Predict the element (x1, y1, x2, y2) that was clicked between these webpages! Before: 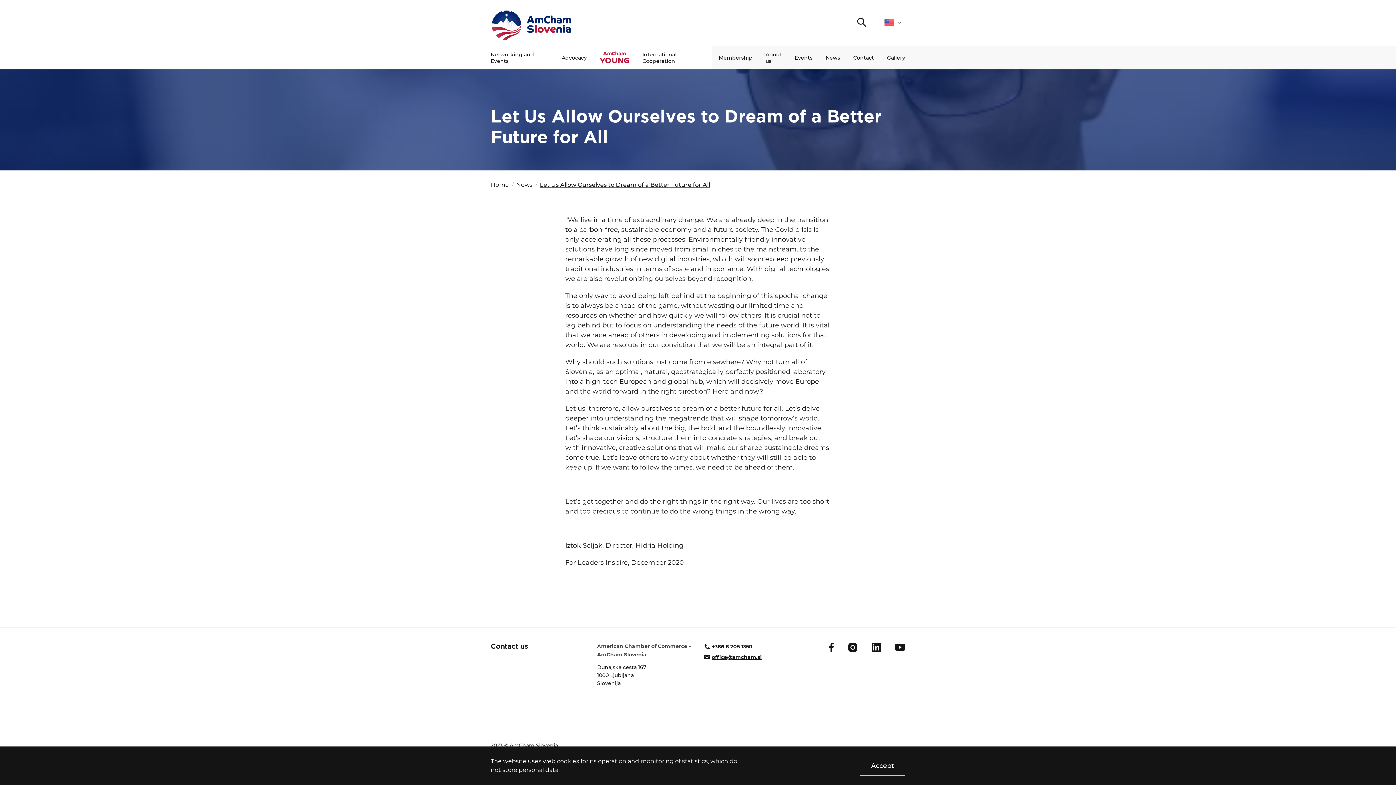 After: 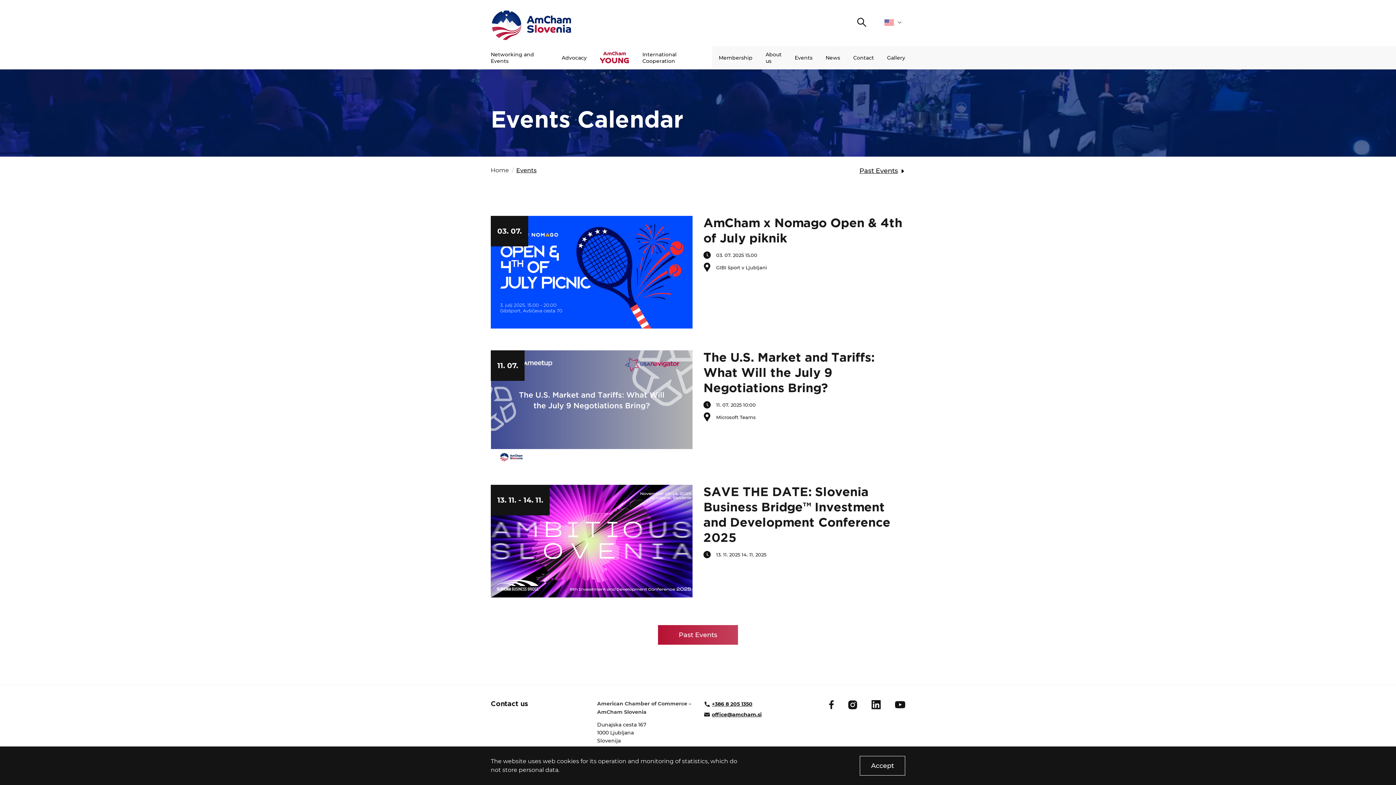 Action: label: Events bbox: (794, 46, 812, 69)